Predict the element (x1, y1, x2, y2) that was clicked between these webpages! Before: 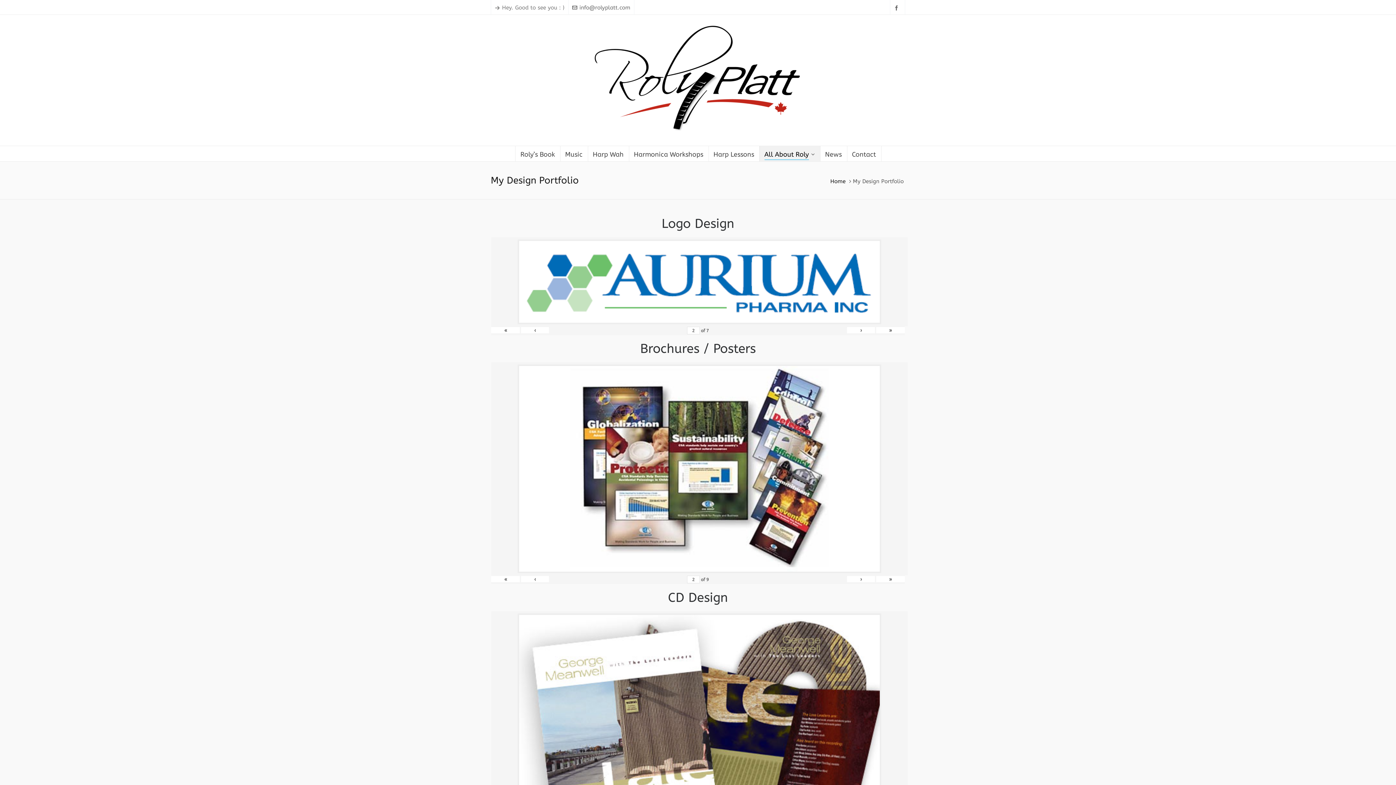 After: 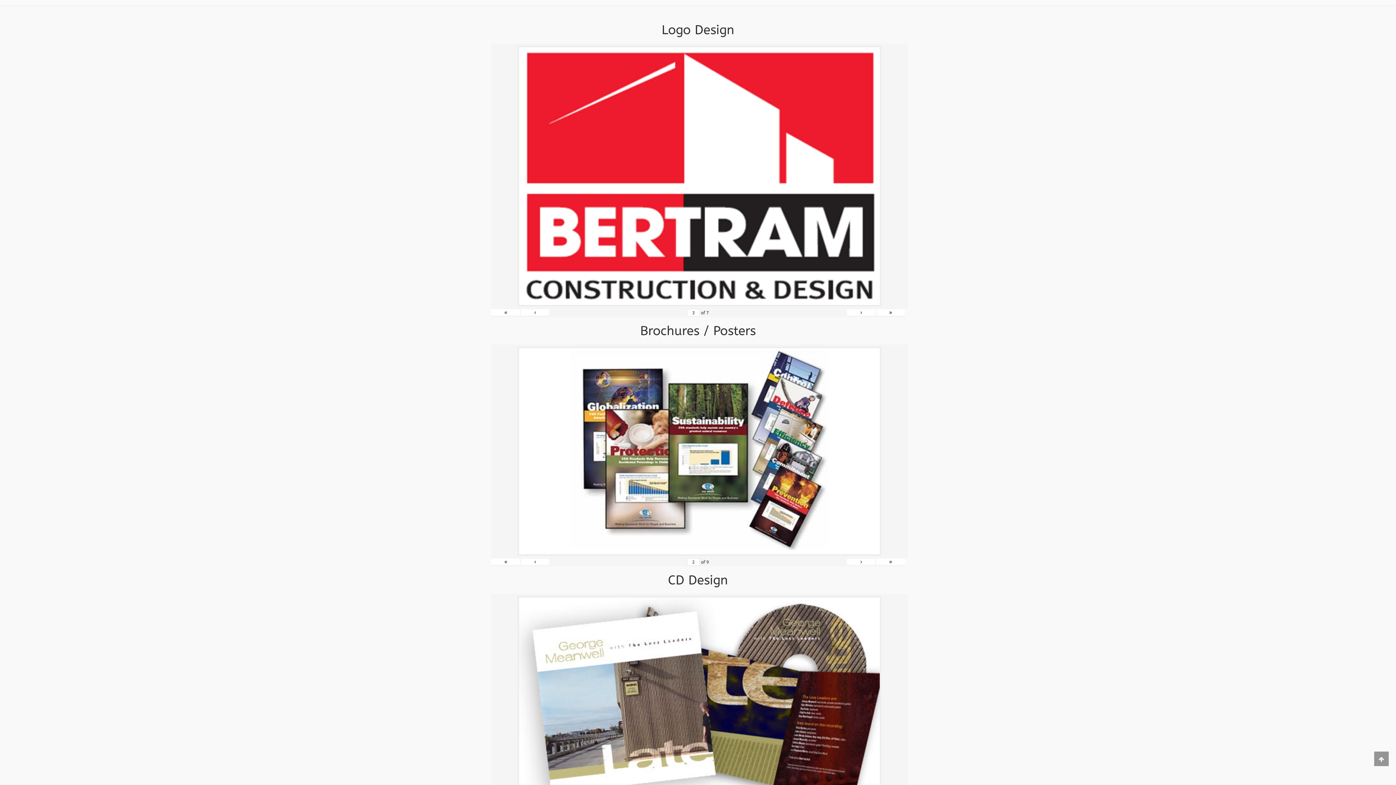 Action: label: › bbox: (847, 327, 875, 333)